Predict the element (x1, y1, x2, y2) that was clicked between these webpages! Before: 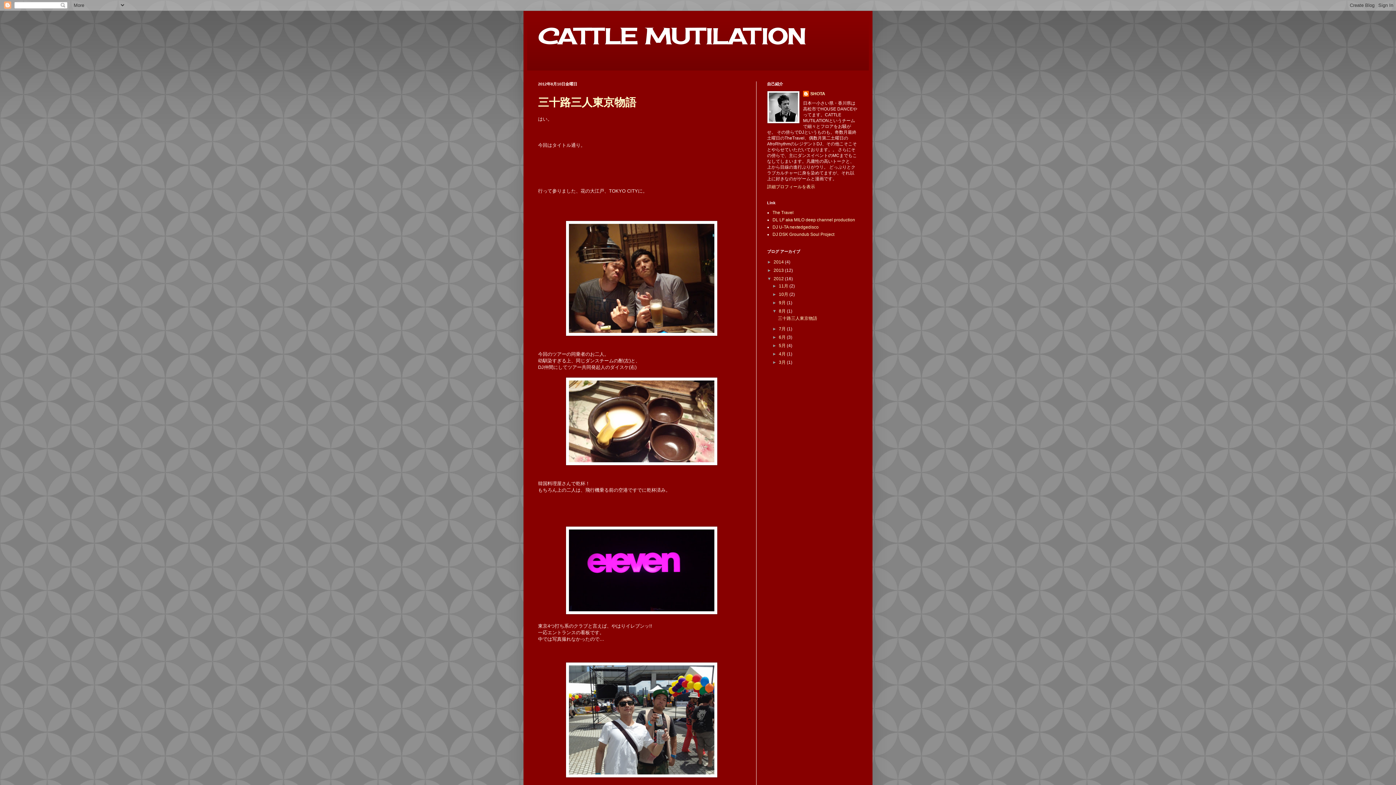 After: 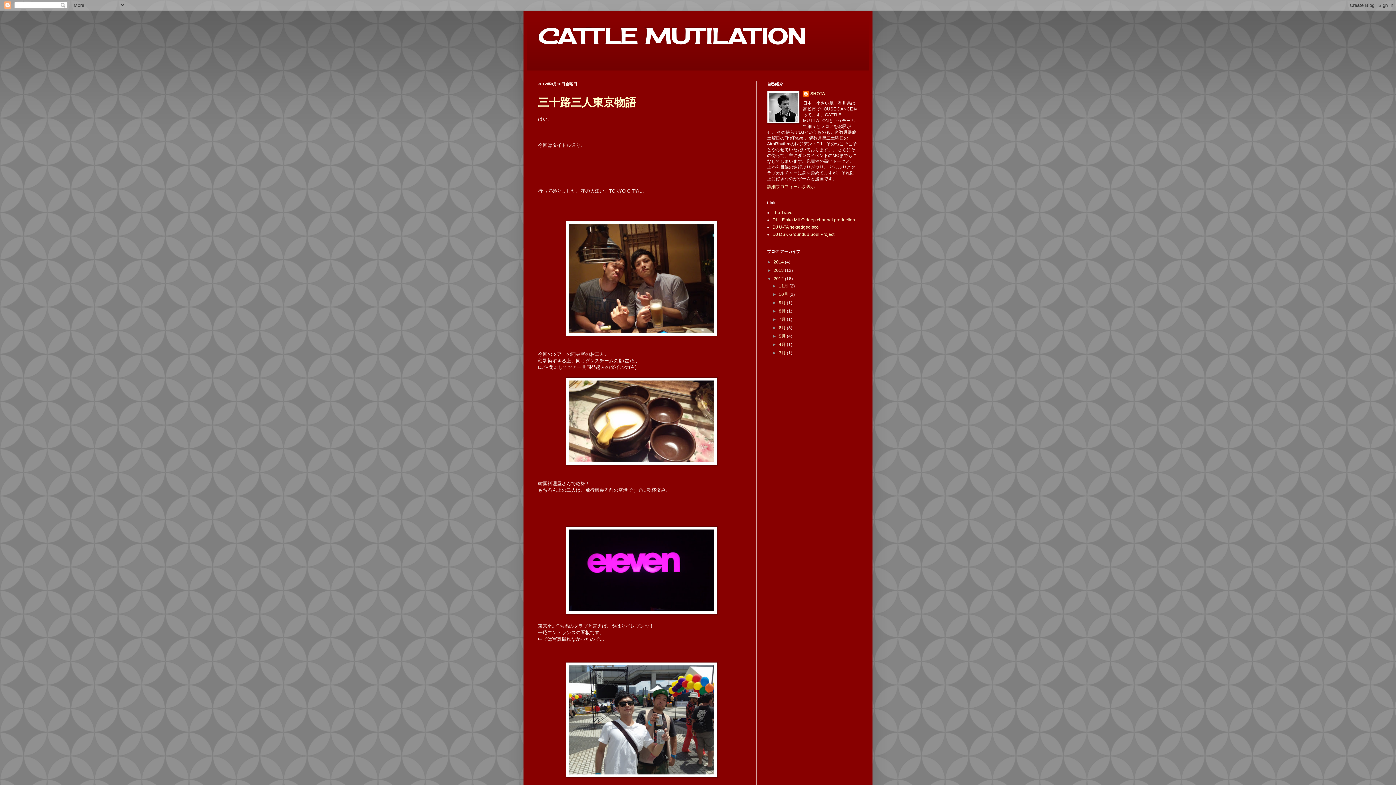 Action: bbox: (772, 308, 779, 313) label: ▼  